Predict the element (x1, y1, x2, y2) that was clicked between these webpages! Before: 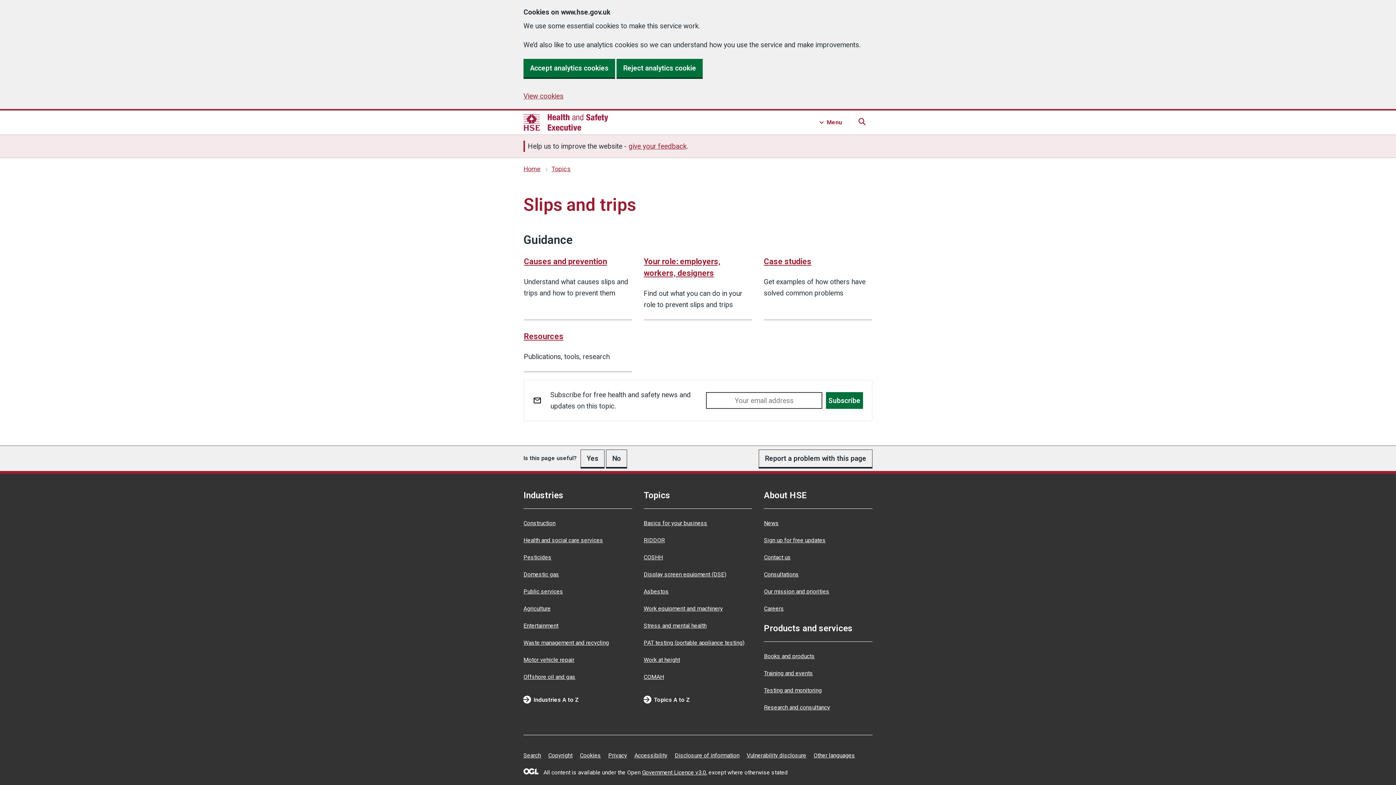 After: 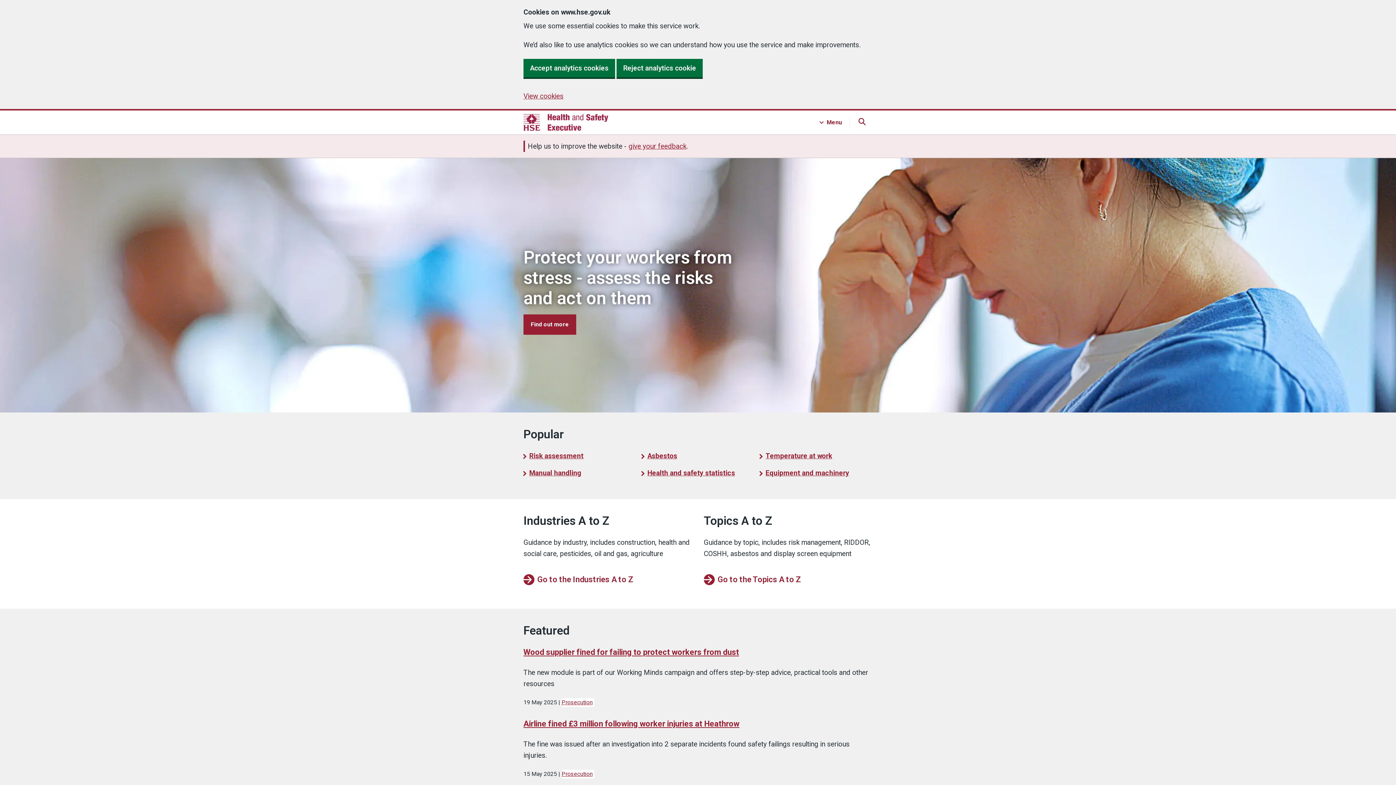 Action: bbox: (523, 165, 540, 172) label: Home